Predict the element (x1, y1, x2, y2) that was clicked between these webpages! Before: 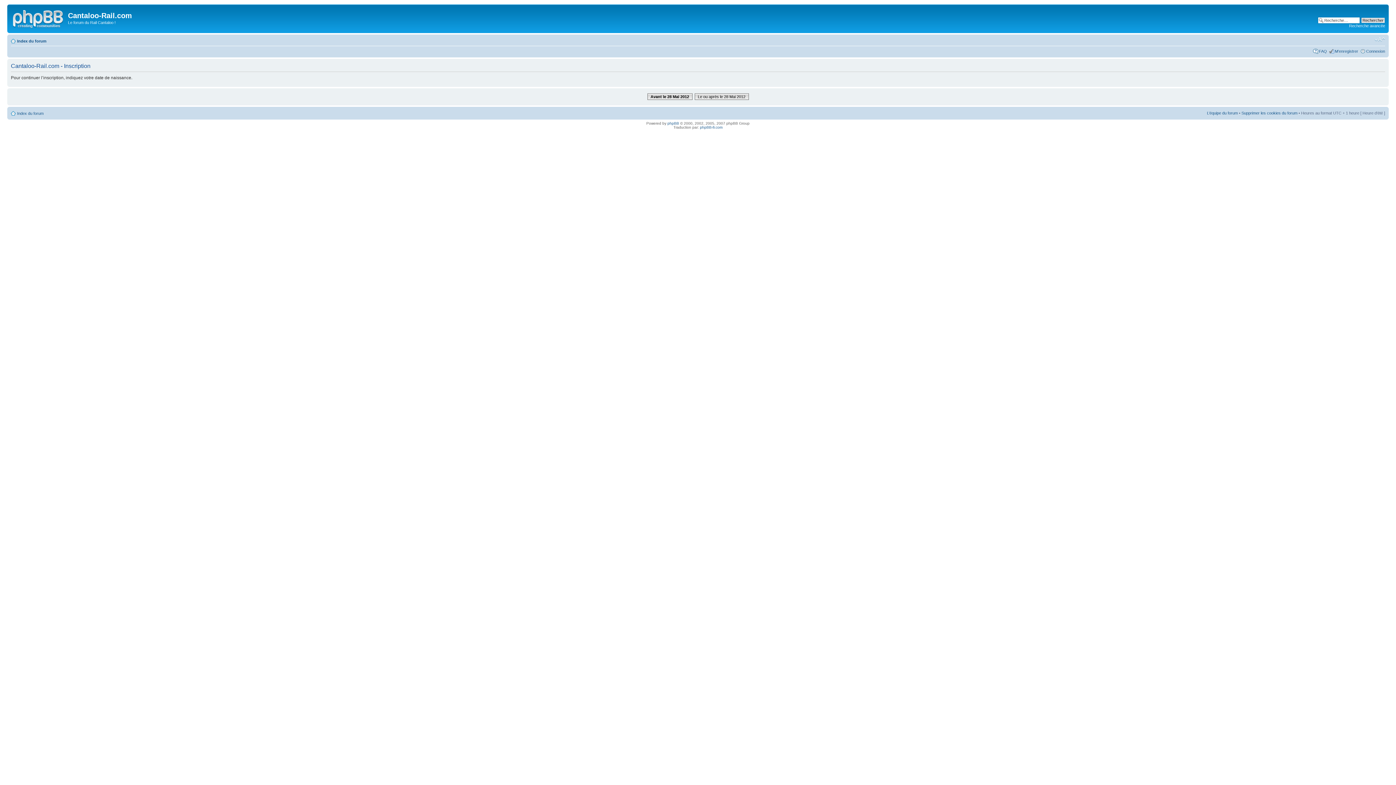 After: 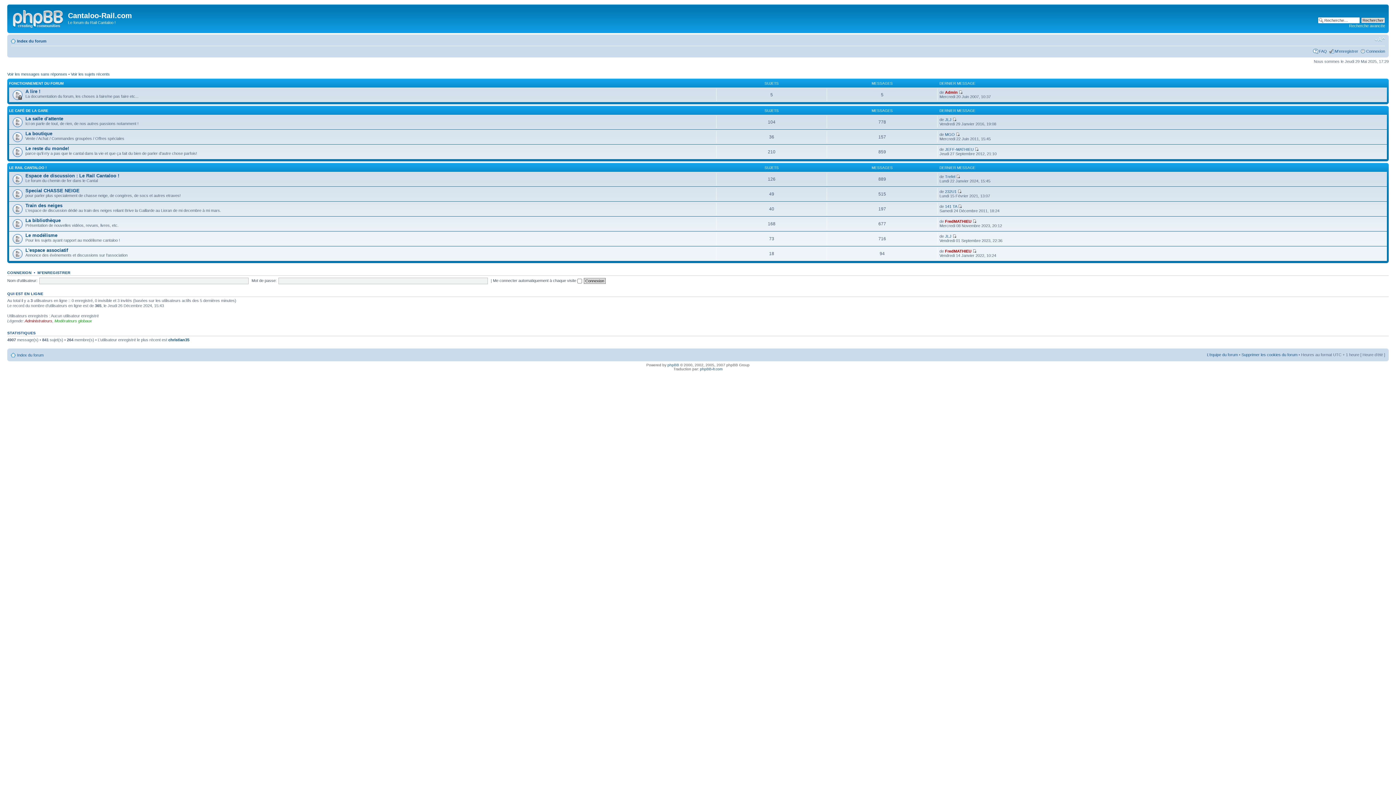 Action: bbox: (9, 6, 68, 29)